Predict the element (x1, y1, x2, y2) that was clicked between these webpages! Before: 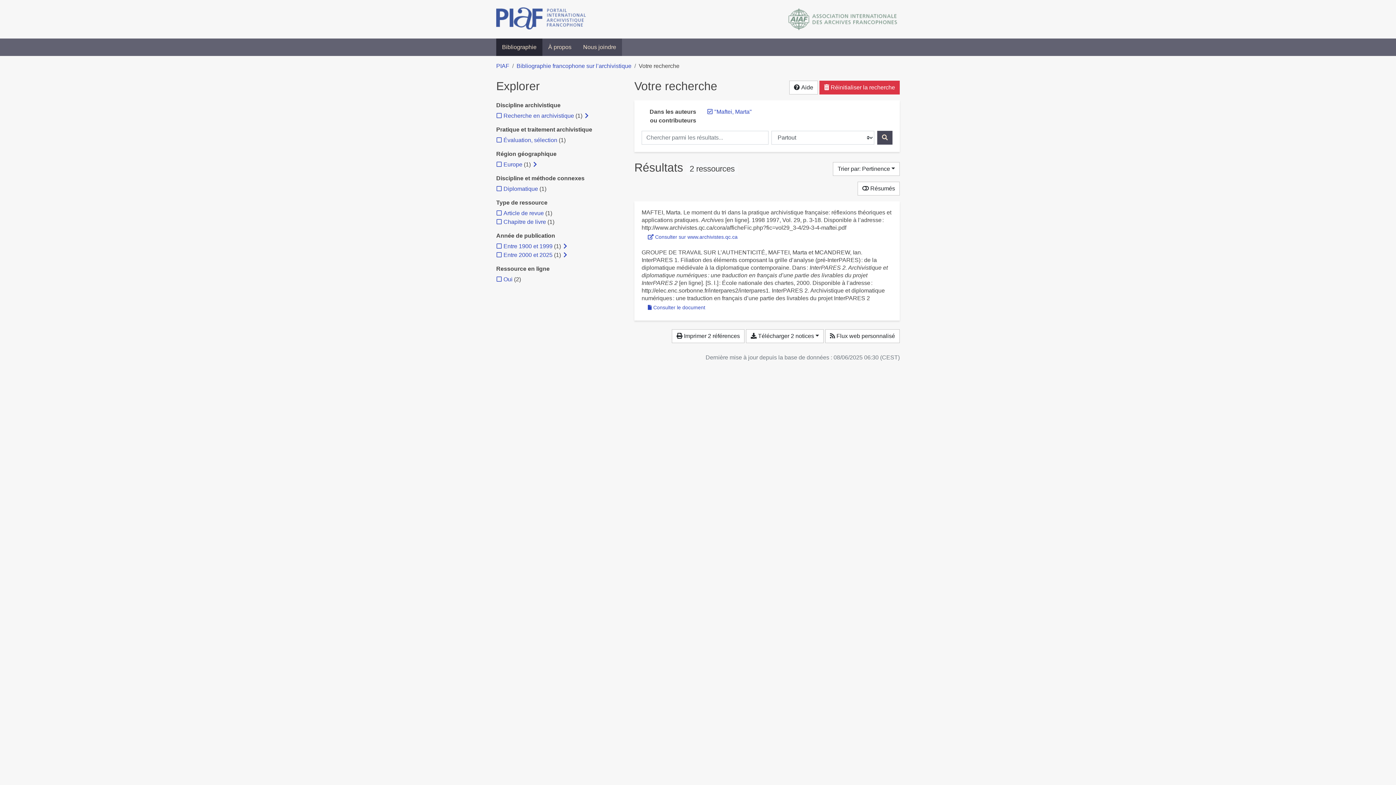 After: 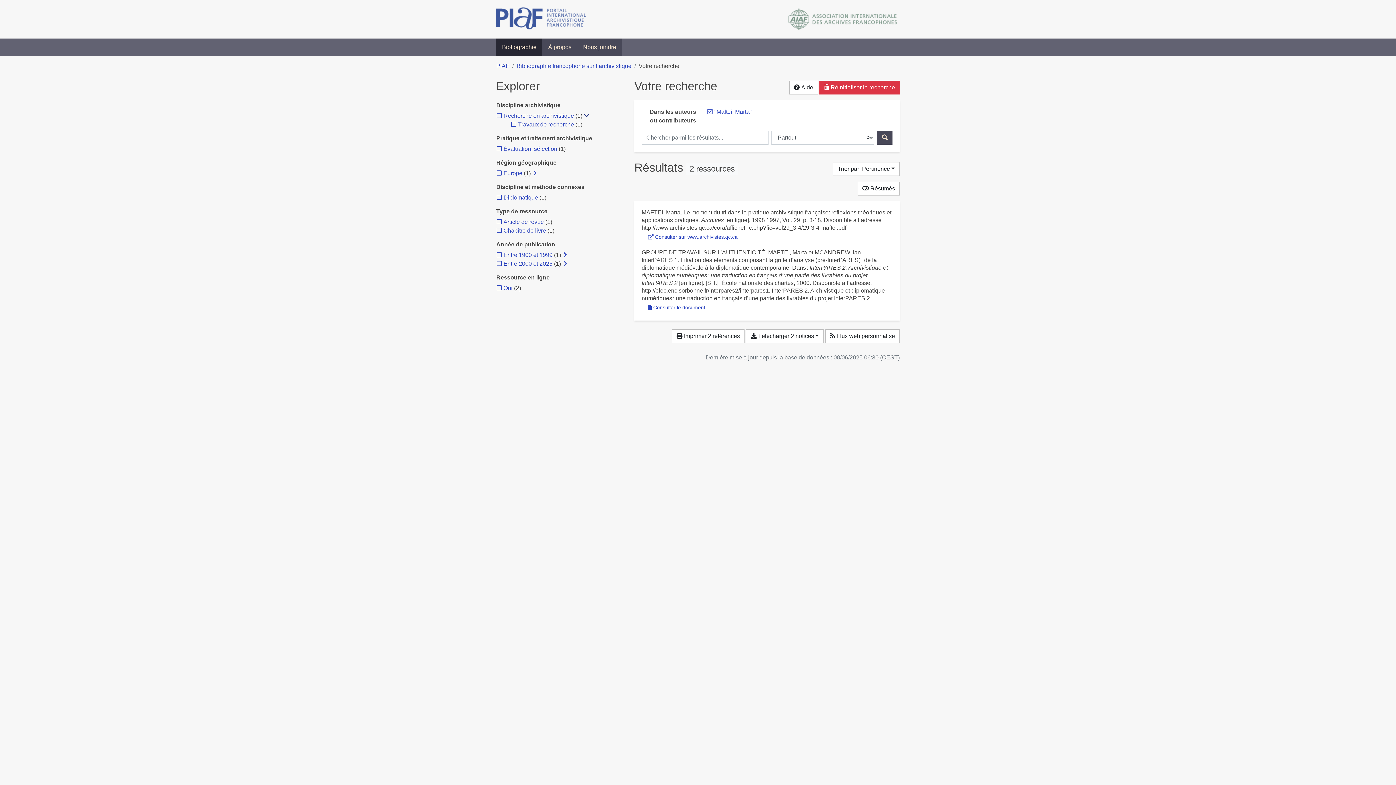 Action: bbox: (584, 111, 589, 120) label: Afficher les filtres plus spécifiques